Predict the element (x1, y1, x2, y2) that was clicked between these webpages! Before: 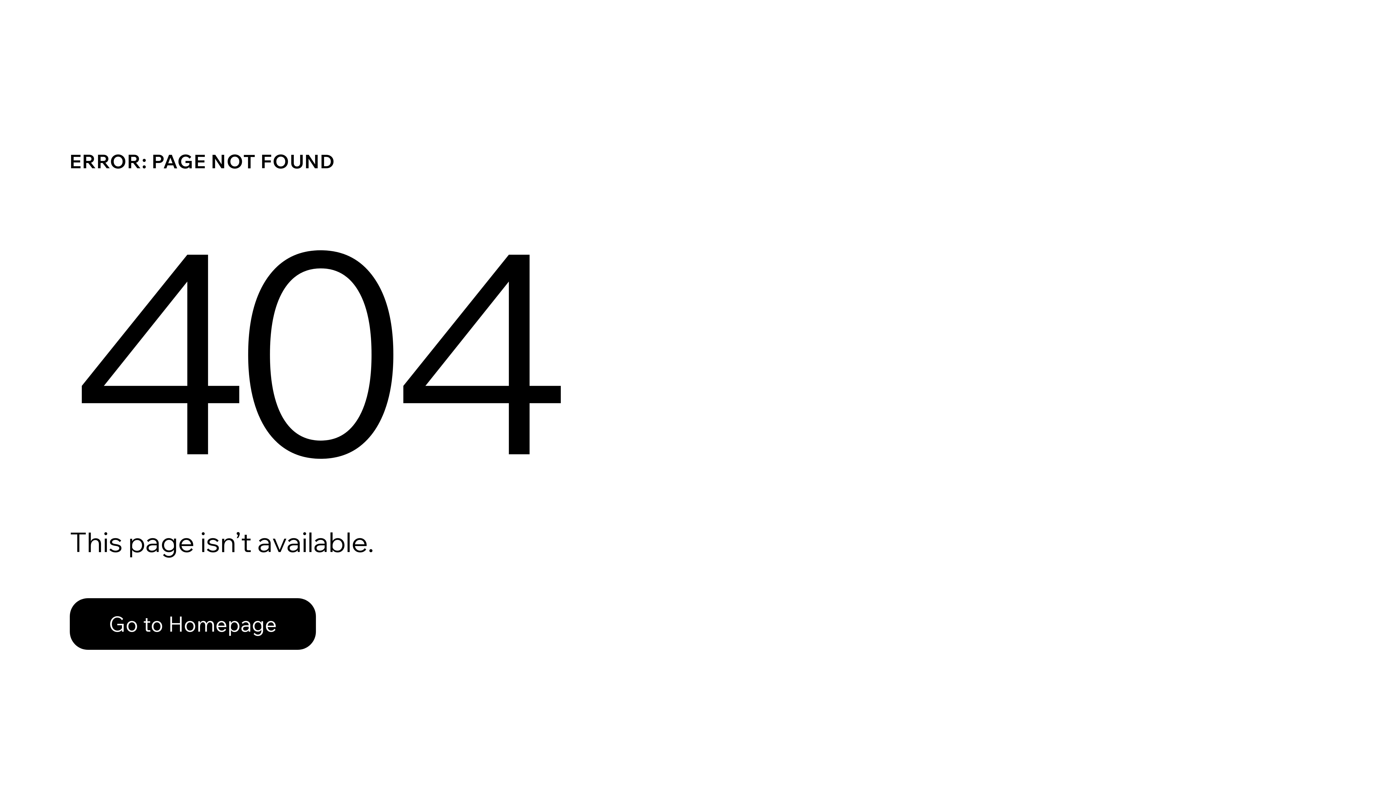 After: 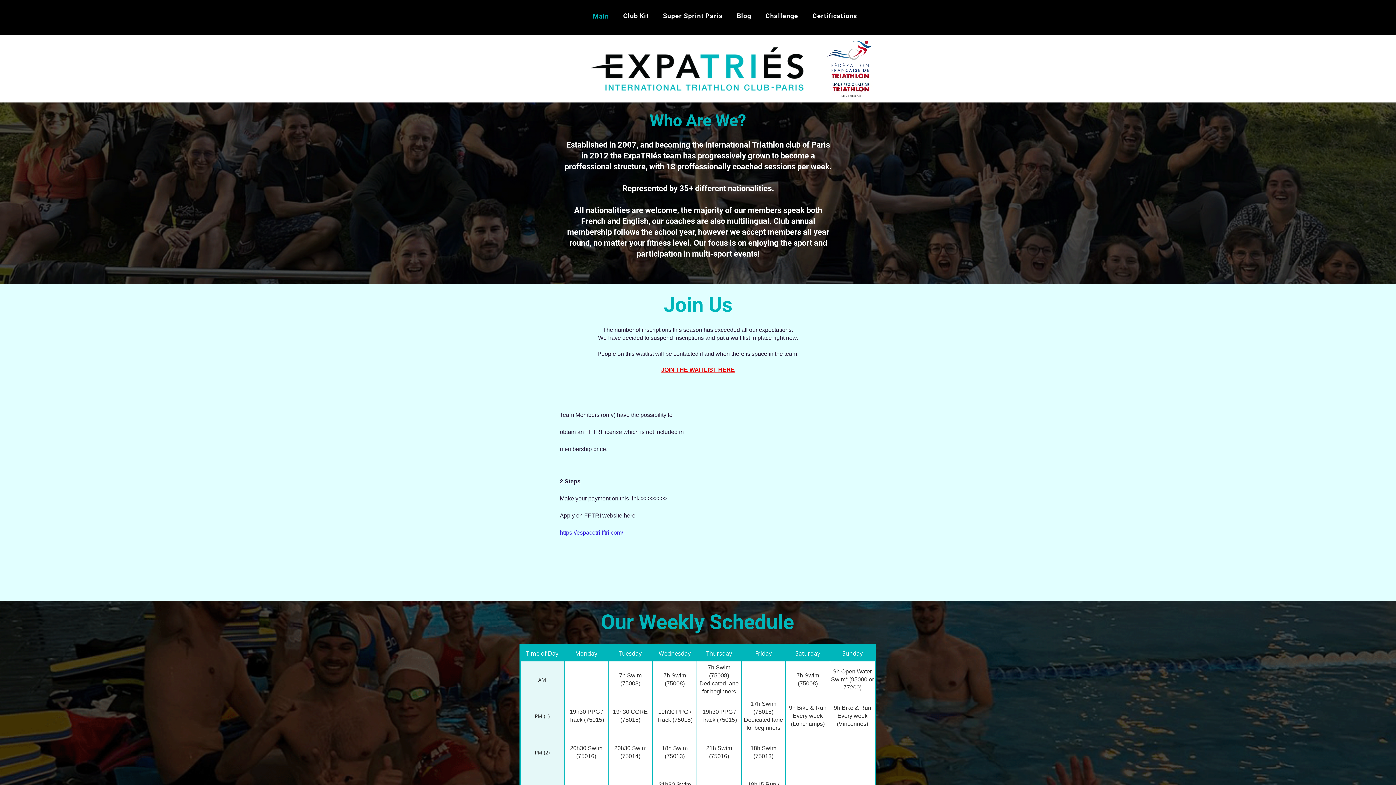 Action: label: Go to Homepage bbox: (69, 598, 316, 650)